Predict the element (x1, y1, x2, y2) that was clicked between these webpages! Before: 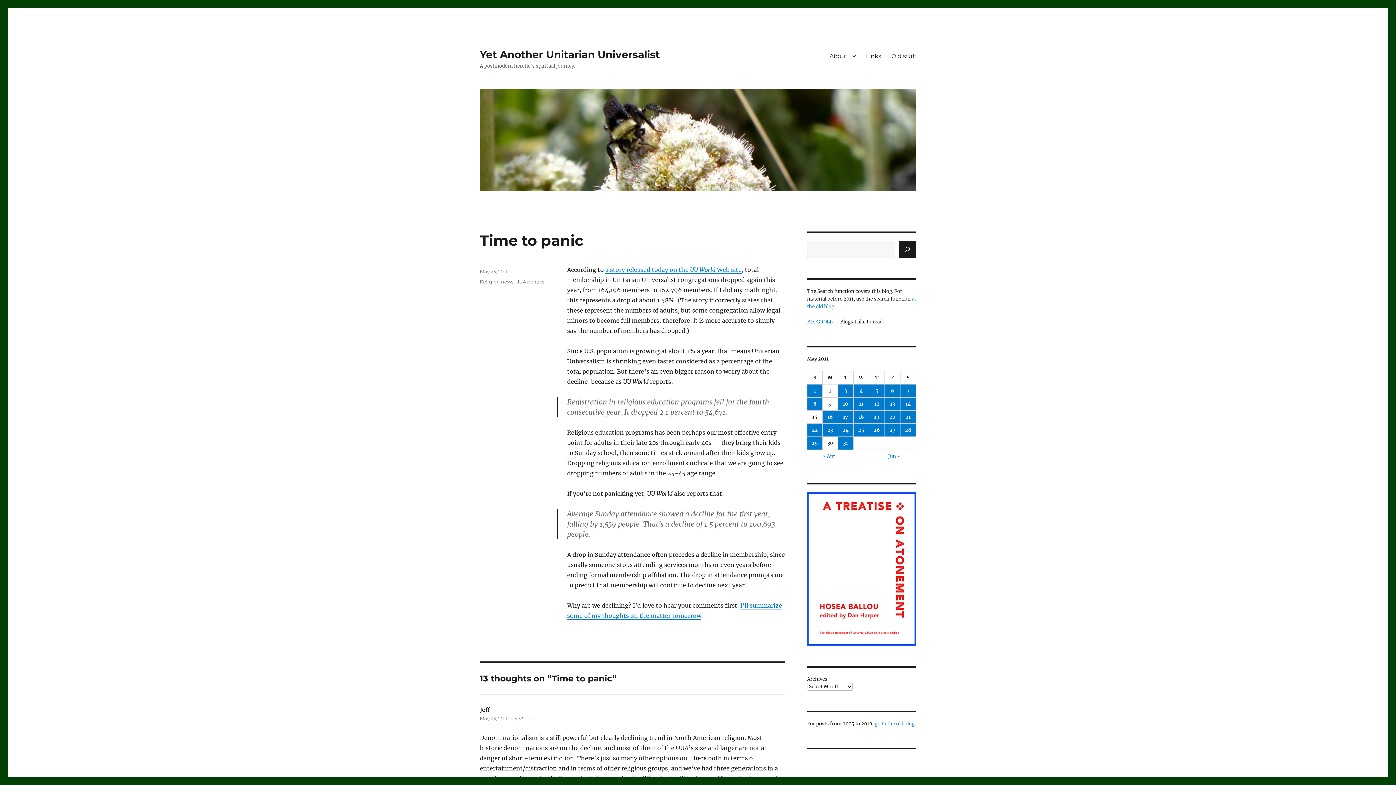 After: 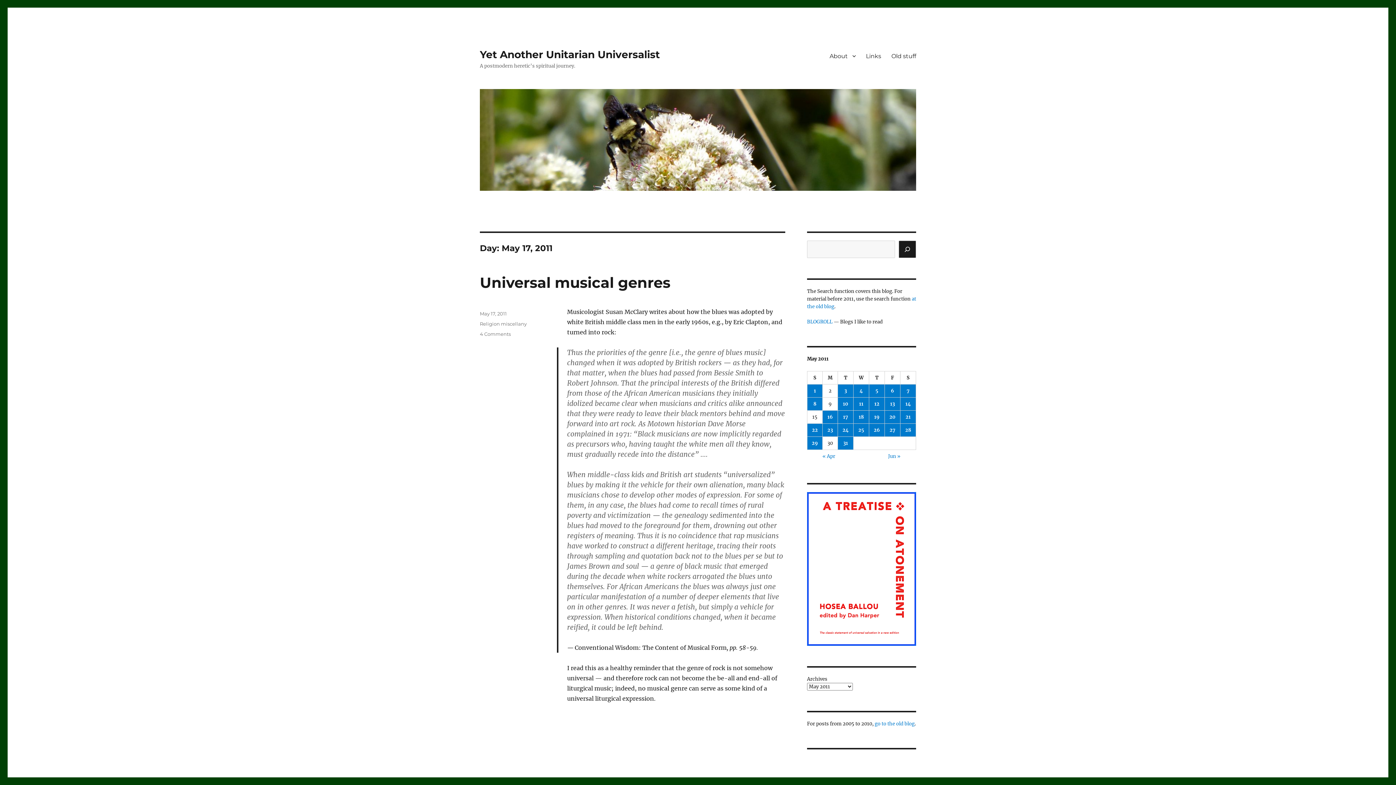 Action: label: Posts published on May 17, 2011 bbox: (838, 410, 853, 423)